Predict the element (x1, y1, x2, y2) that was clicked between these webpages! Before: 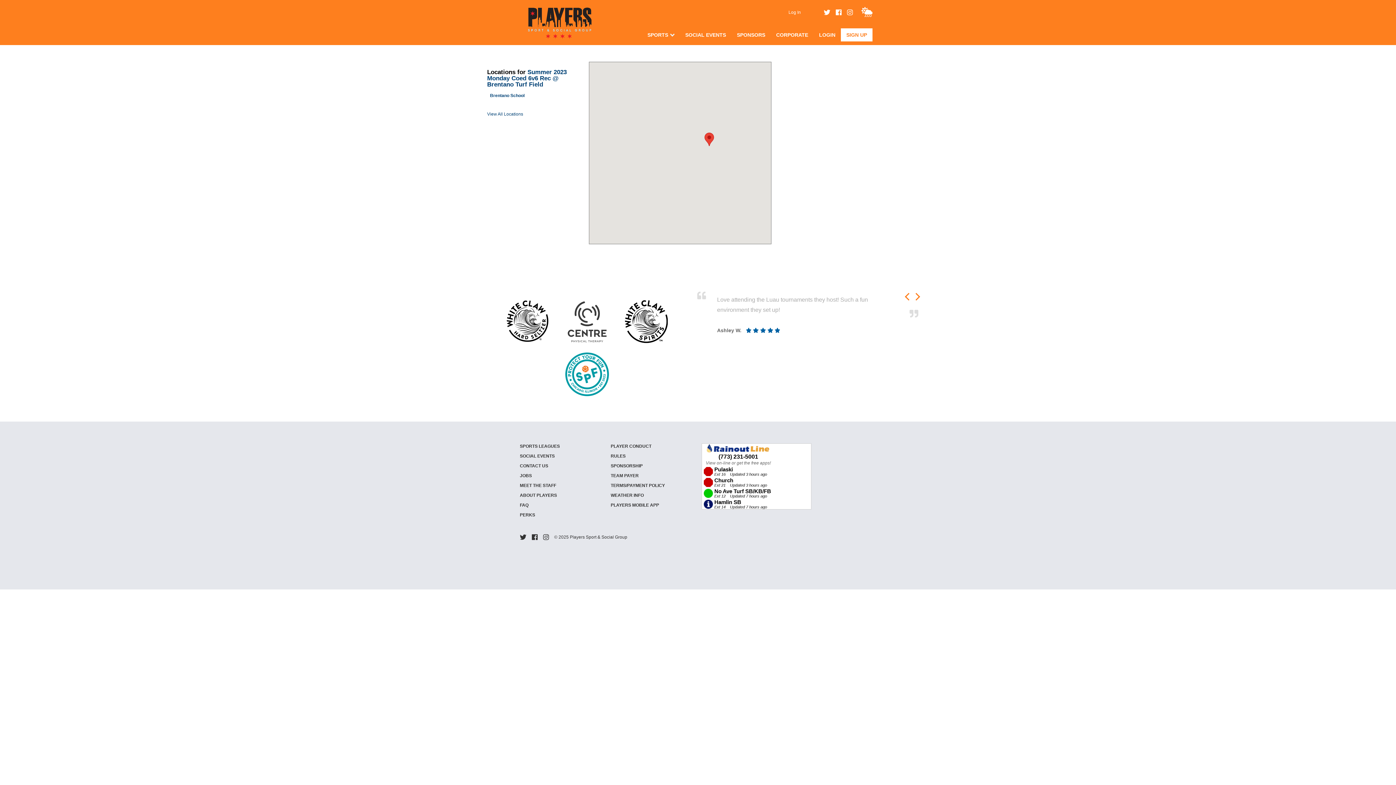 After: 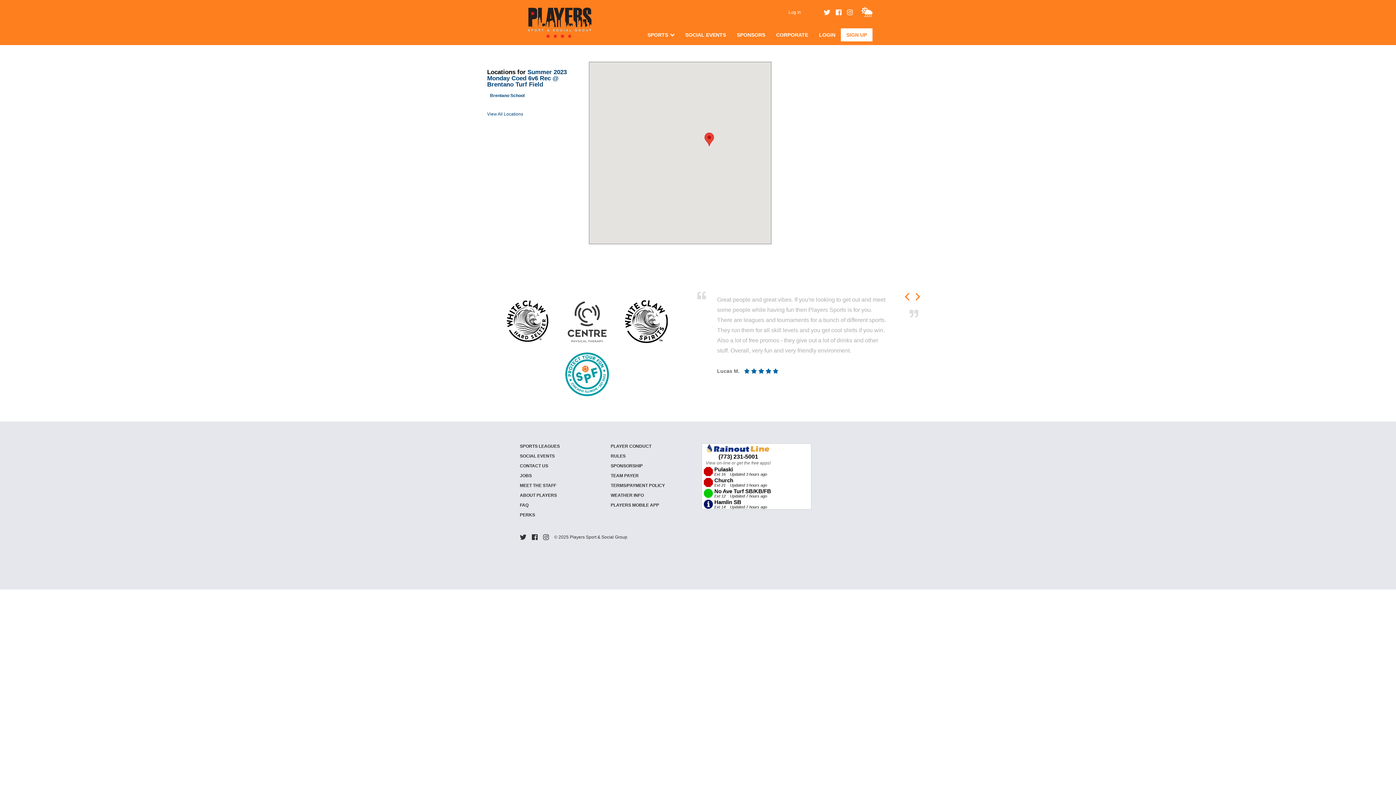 Action: bbox: (520, 534, 526, 541)